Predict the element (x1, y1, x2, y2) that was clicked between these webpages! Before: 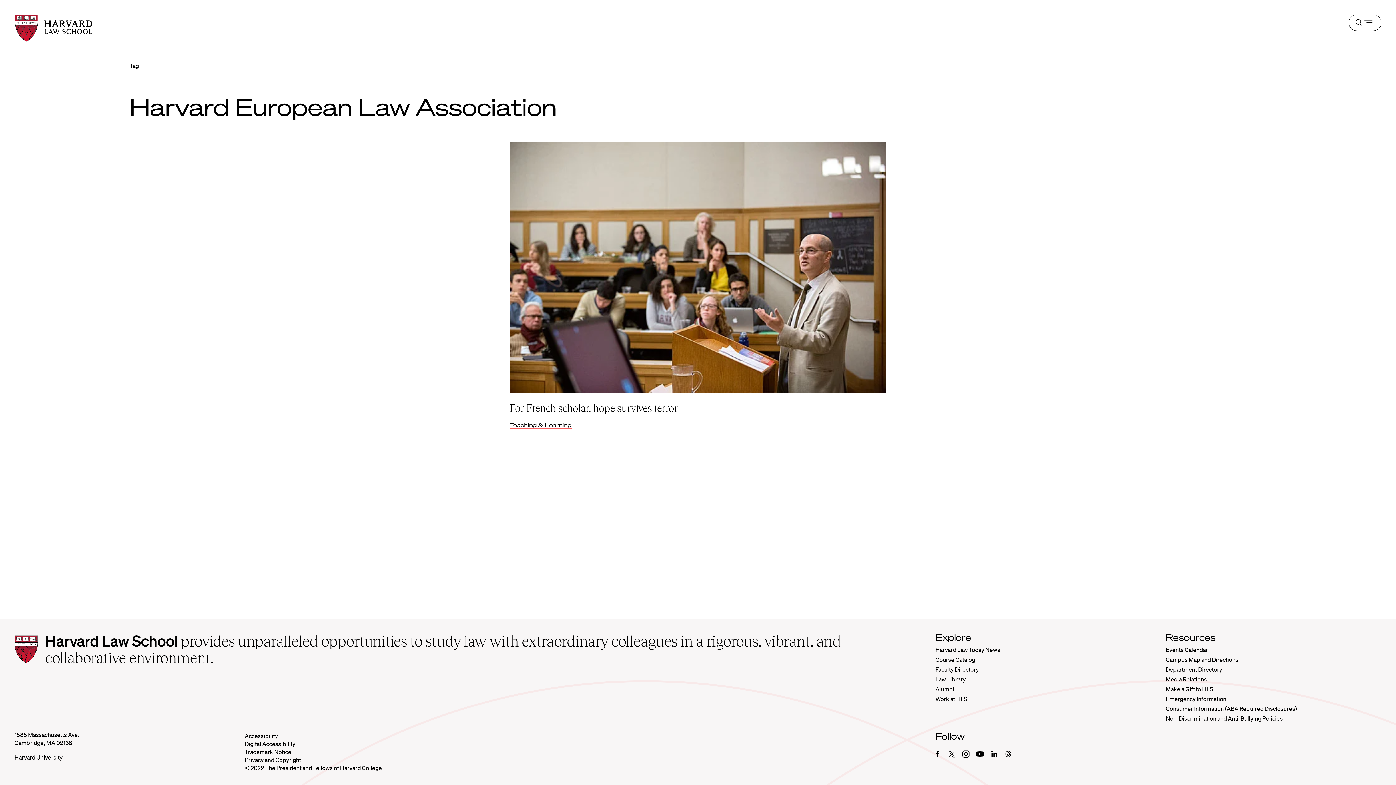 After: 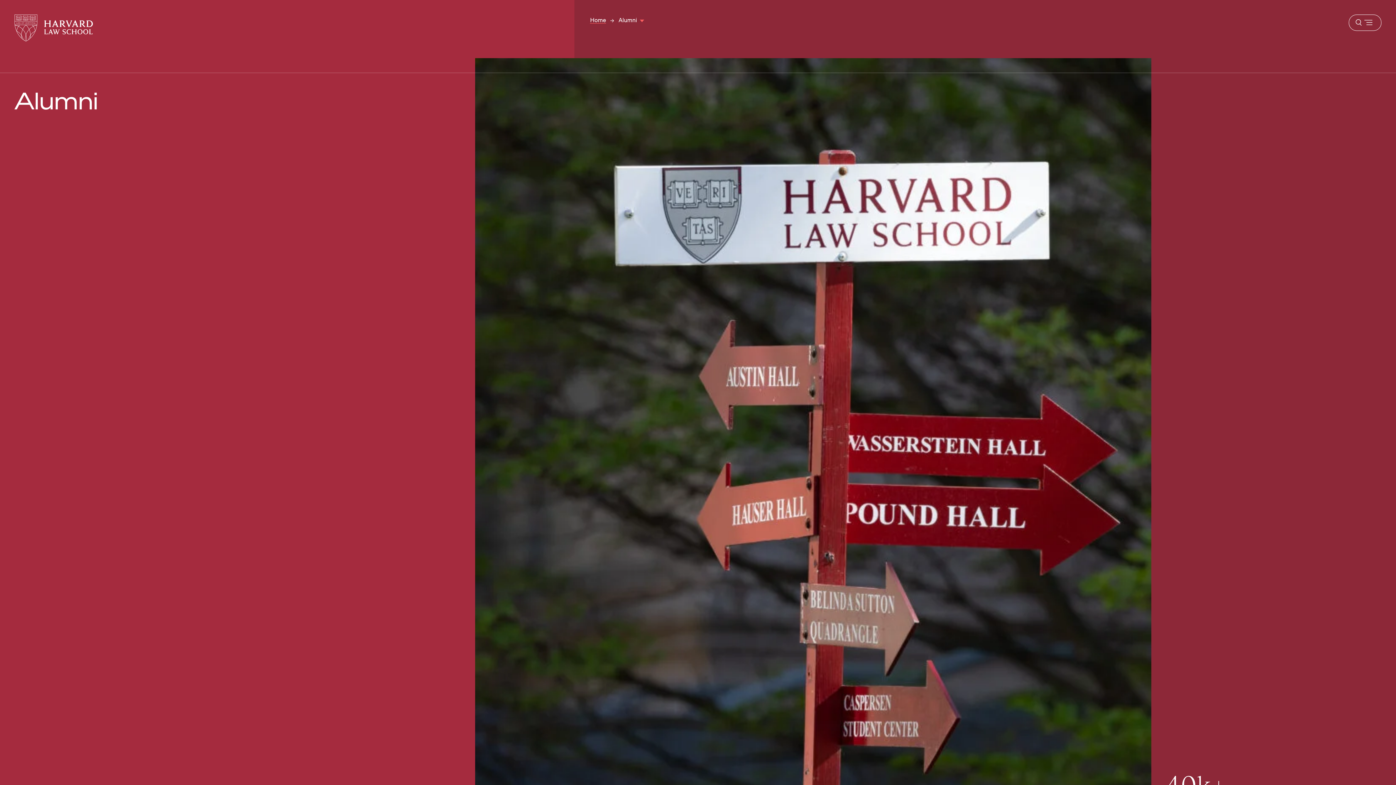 Action: label: Alumni bbox: (935, 685, 954, 693)